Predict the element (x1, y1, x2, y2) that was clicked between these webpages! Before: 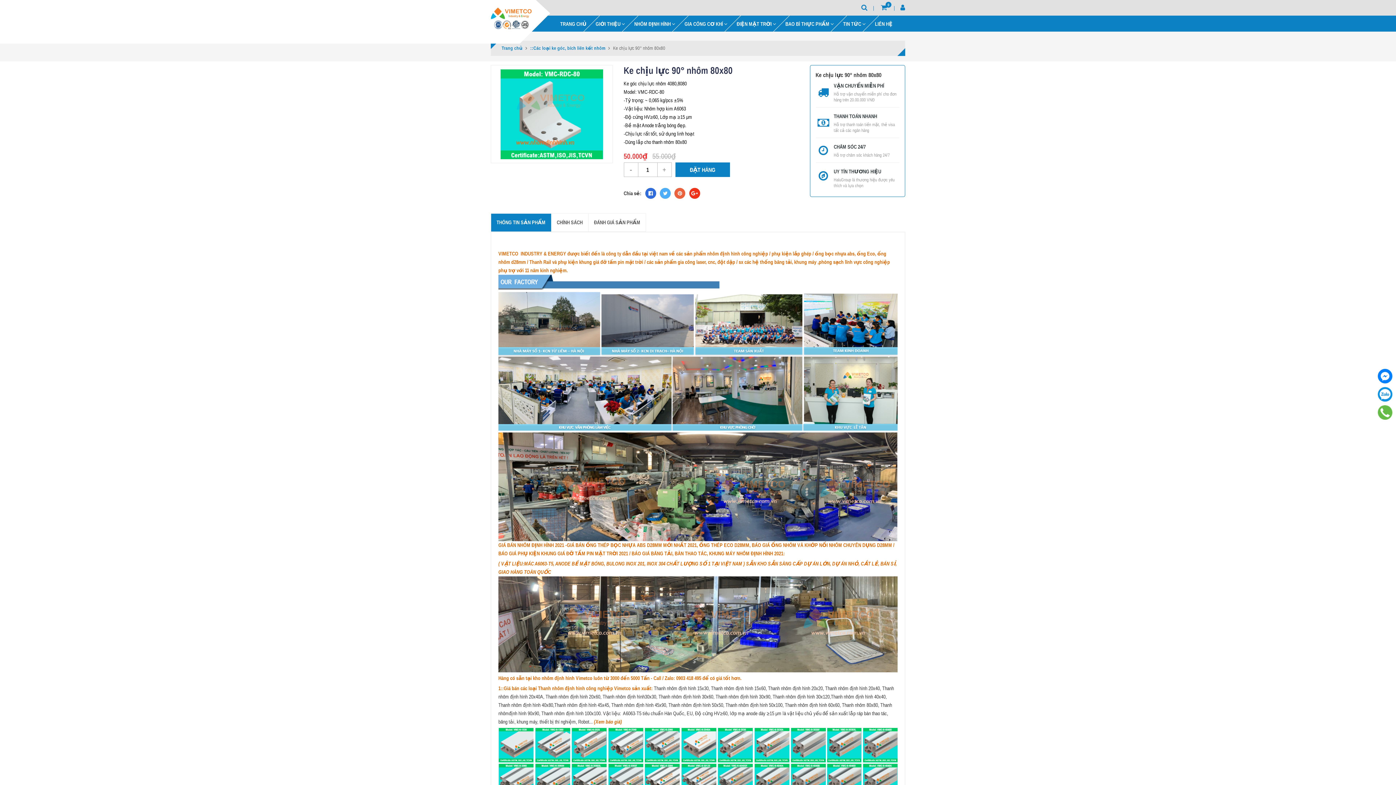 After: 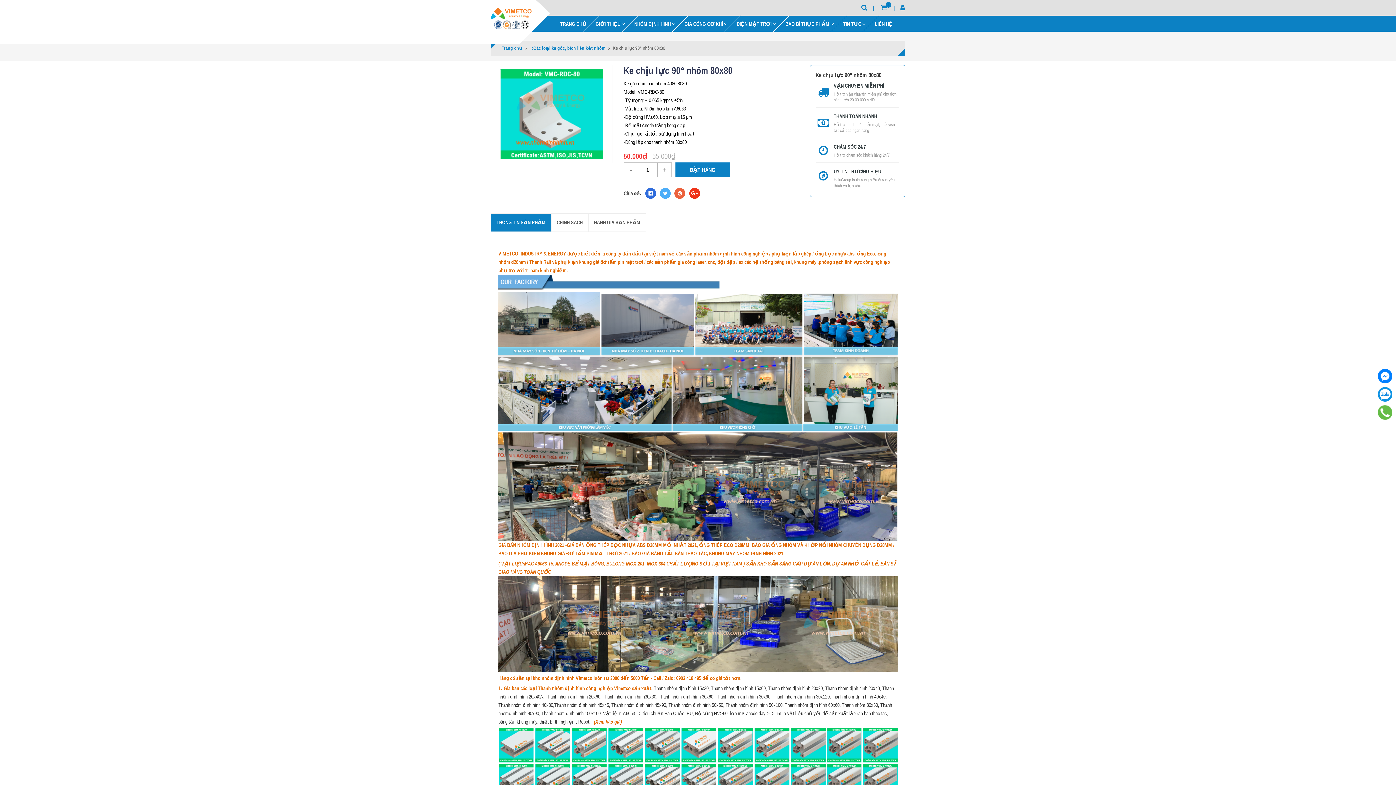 Action: bbox: (1378, 369, 1392, 383)